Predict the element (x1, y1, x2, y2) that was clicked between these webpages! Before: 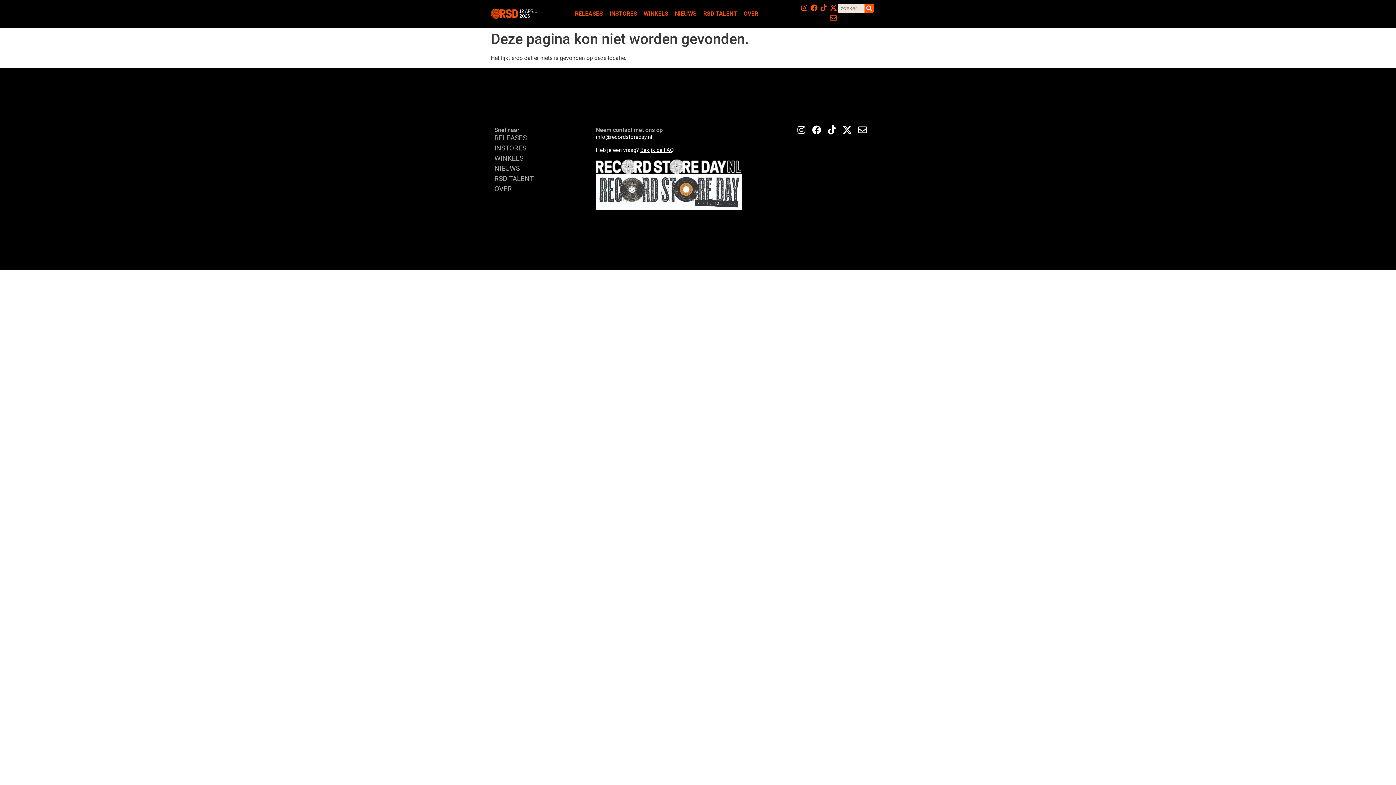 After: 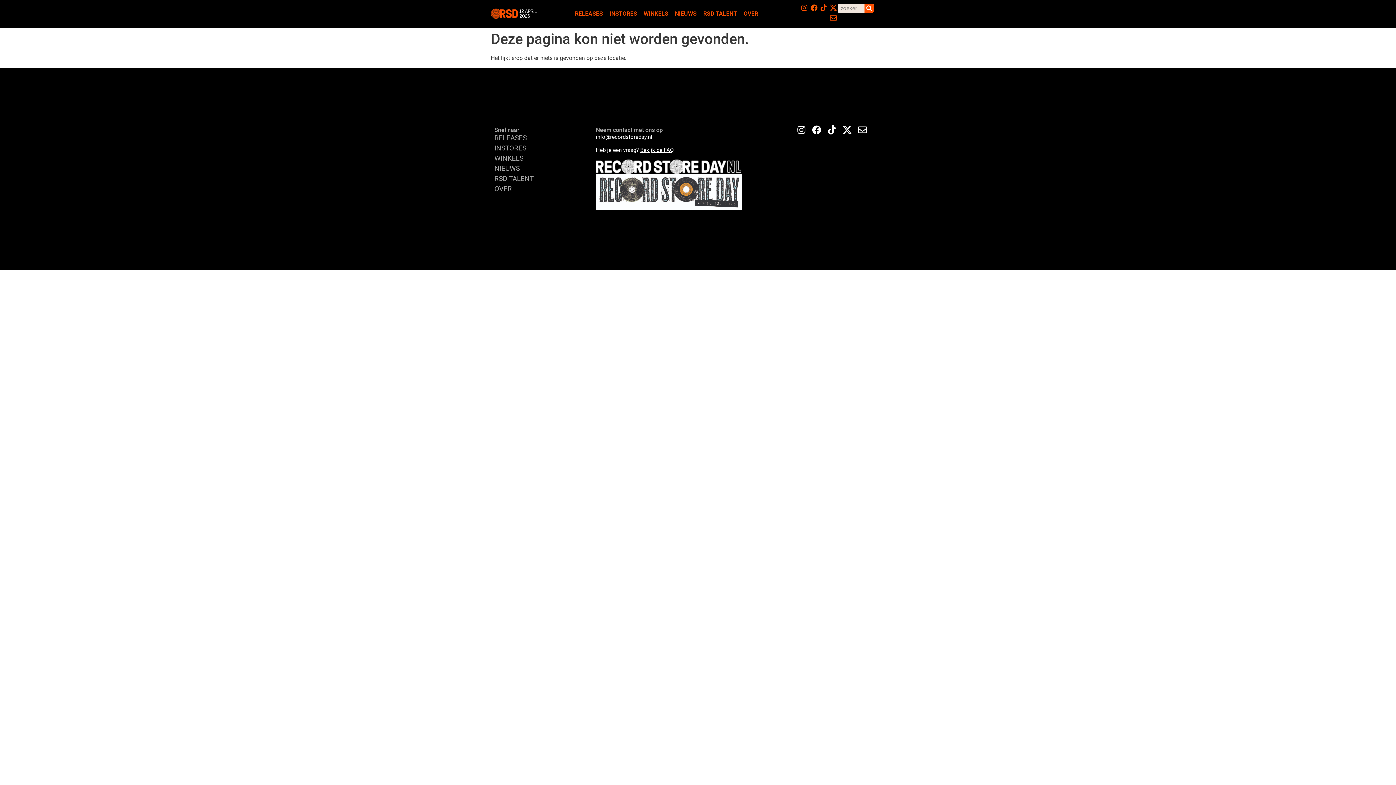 Action: bbox: (596, 133, 652, 140) label: info@recordstoreday.nl